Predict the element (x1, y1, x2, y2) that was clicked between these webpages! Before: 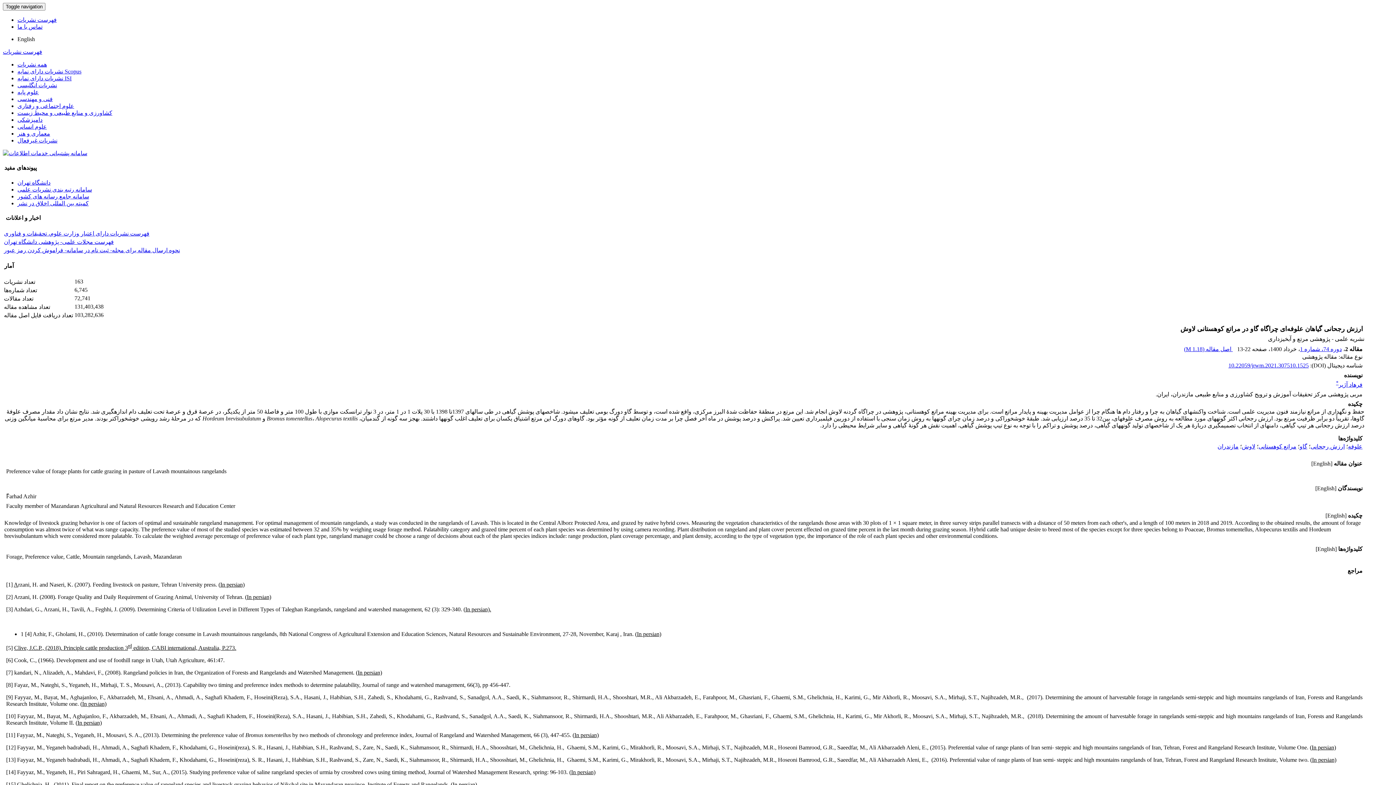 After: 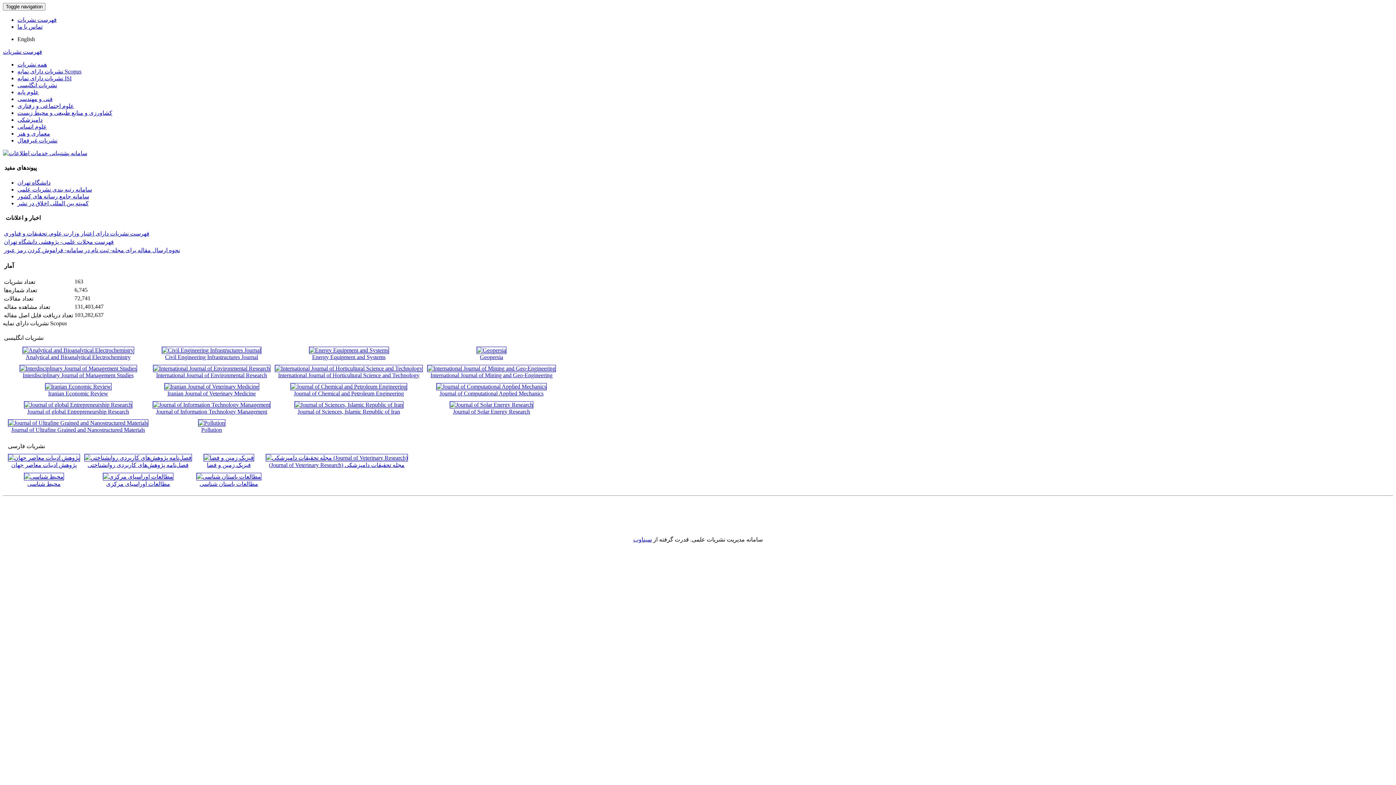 Action: label: نشریات دارای نمایه Scopus bbox: (17, 68, 81, 74)